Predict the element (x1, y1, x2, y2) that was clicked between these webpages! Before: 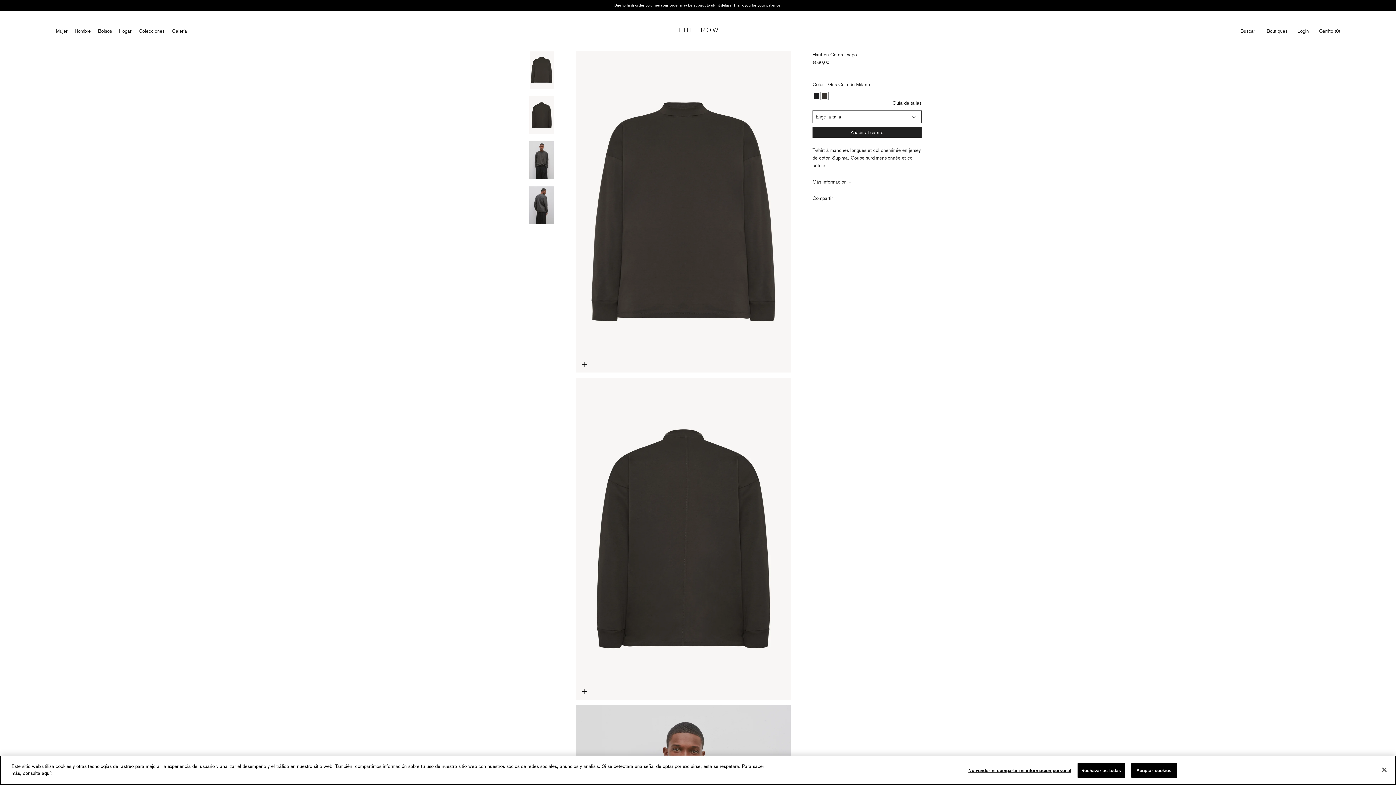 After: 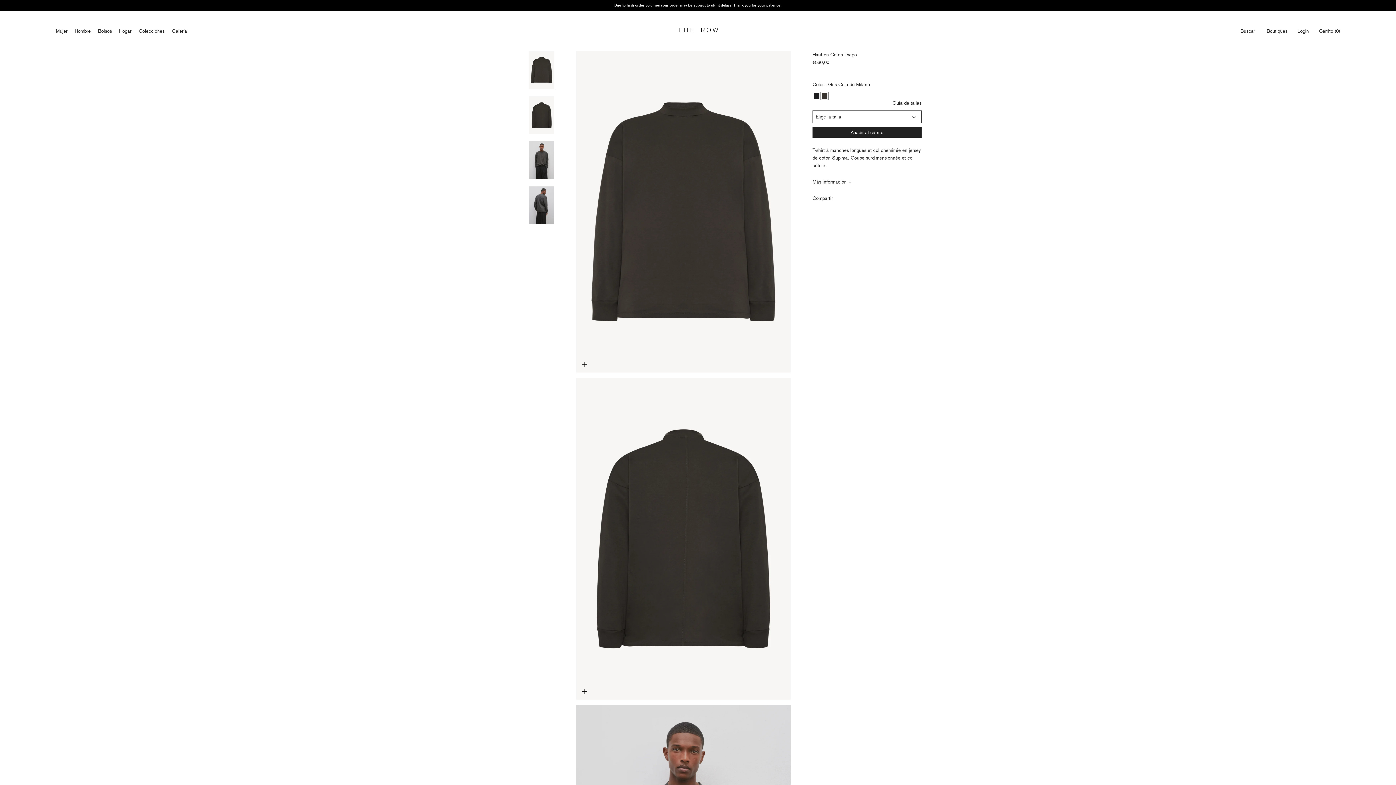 Action: bbox: (529, 141, 554, 179)